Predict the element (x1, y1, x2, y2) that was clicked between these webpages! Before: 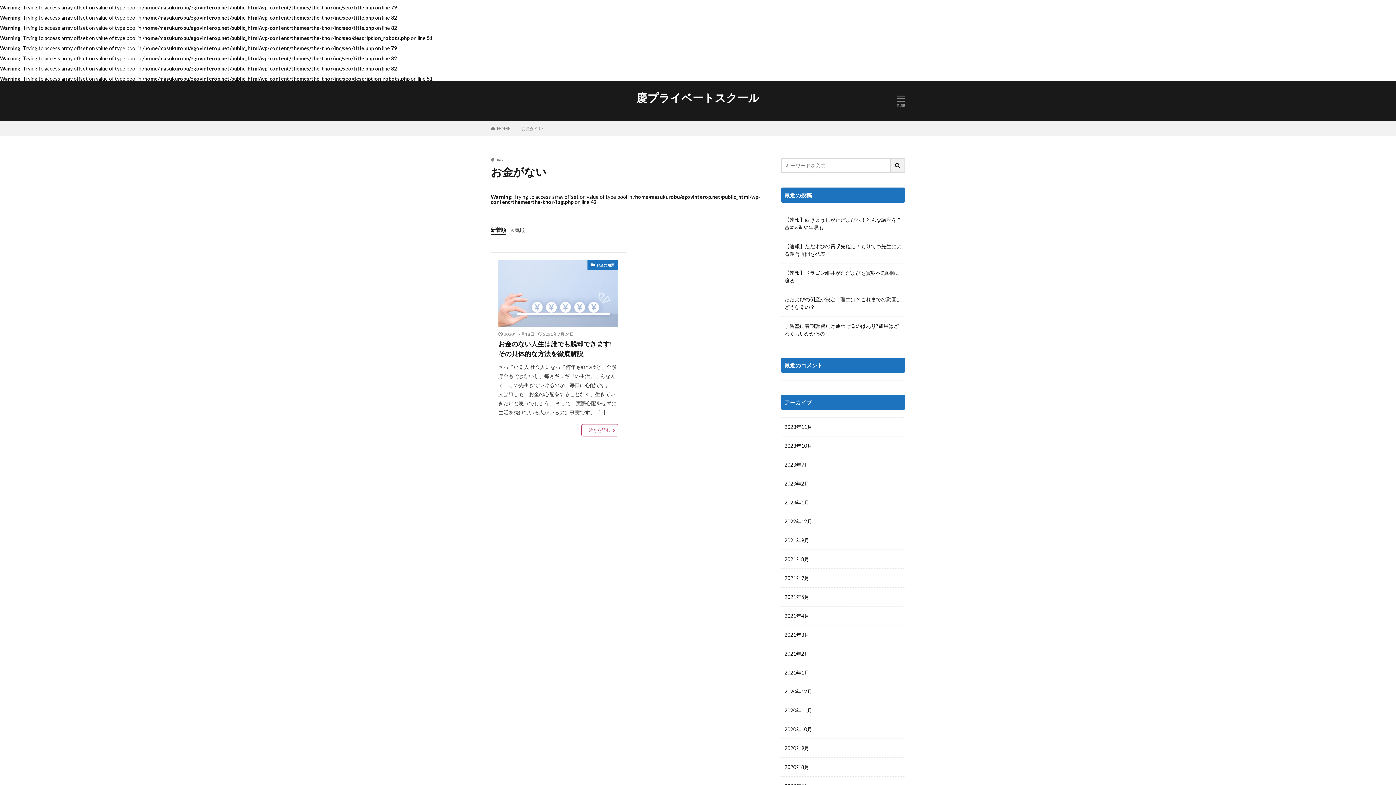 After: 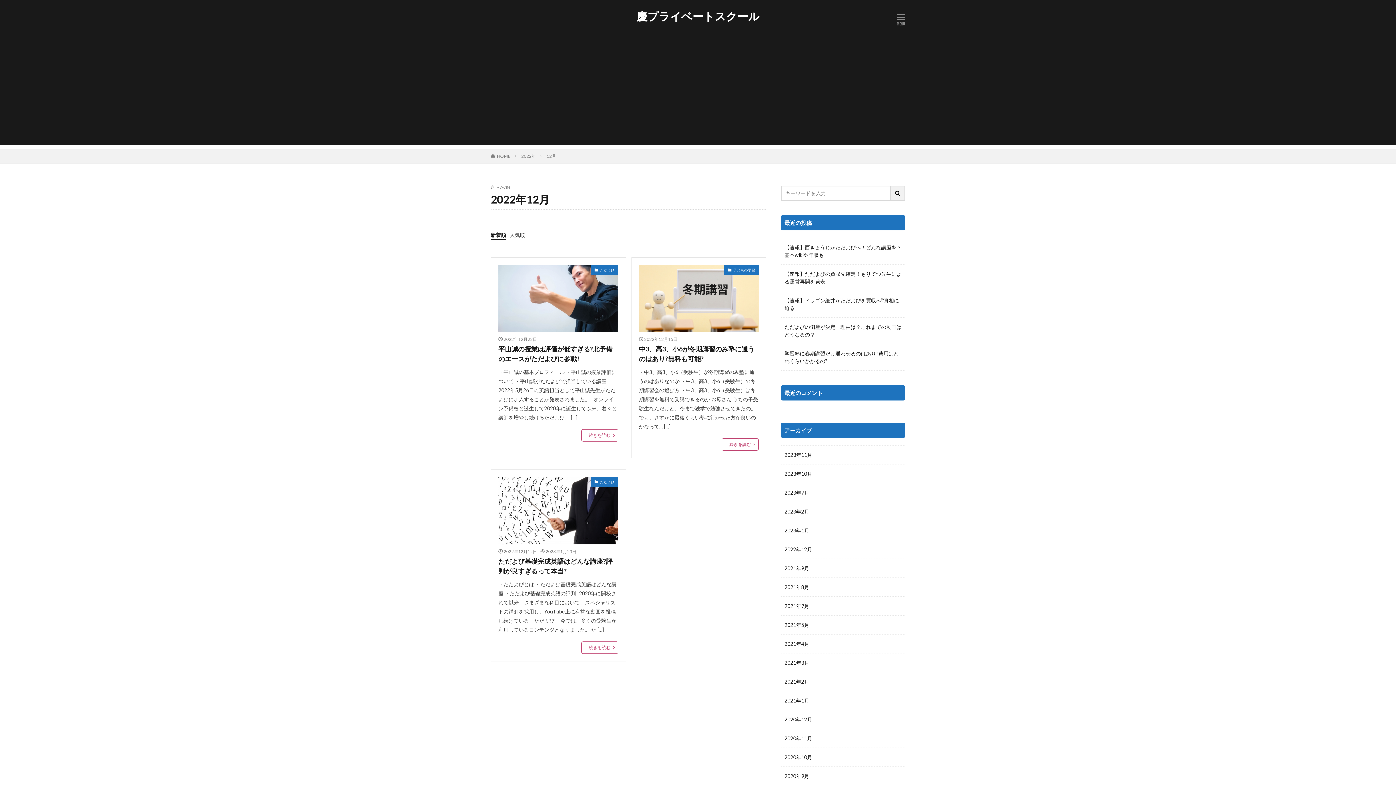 Action: label: 2022年12月 bbox: (781, 512, 905, 531)